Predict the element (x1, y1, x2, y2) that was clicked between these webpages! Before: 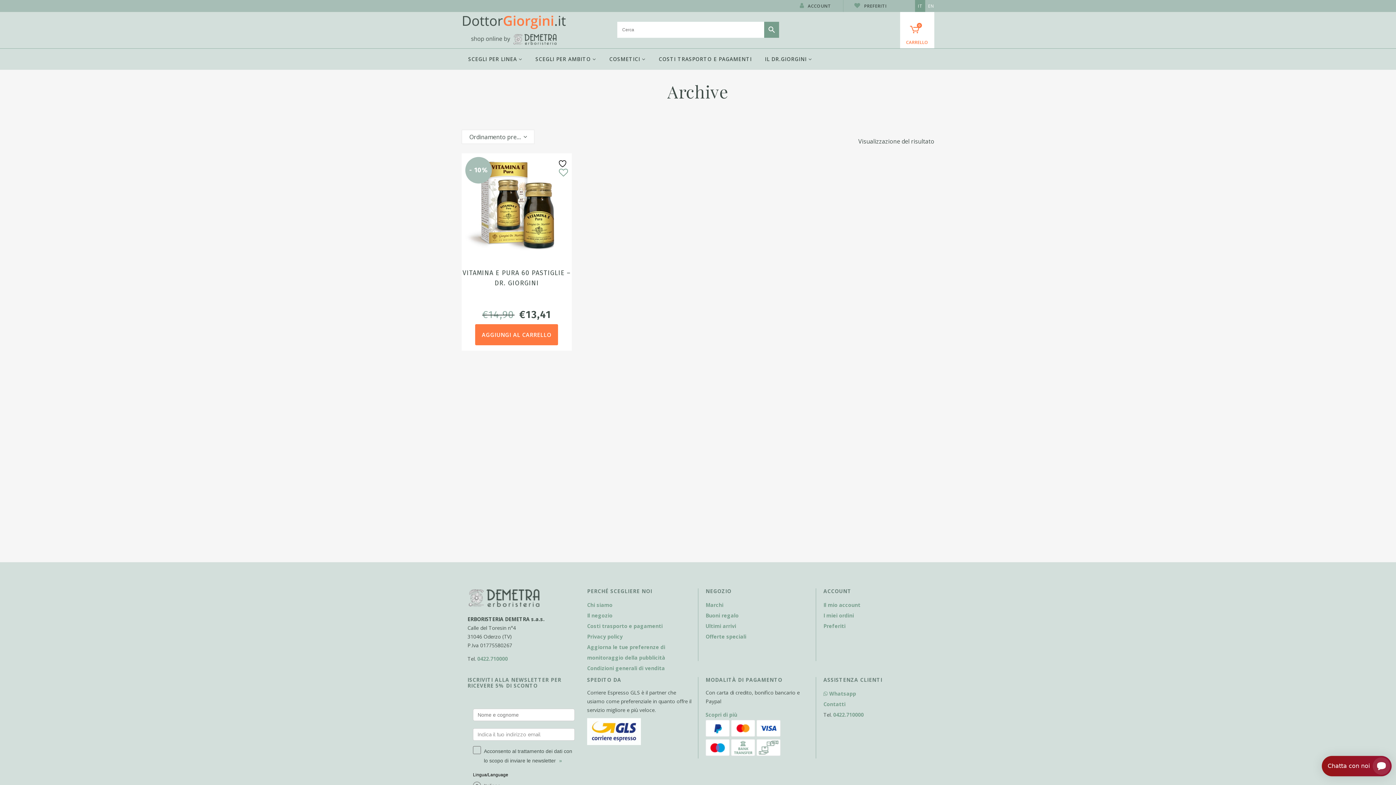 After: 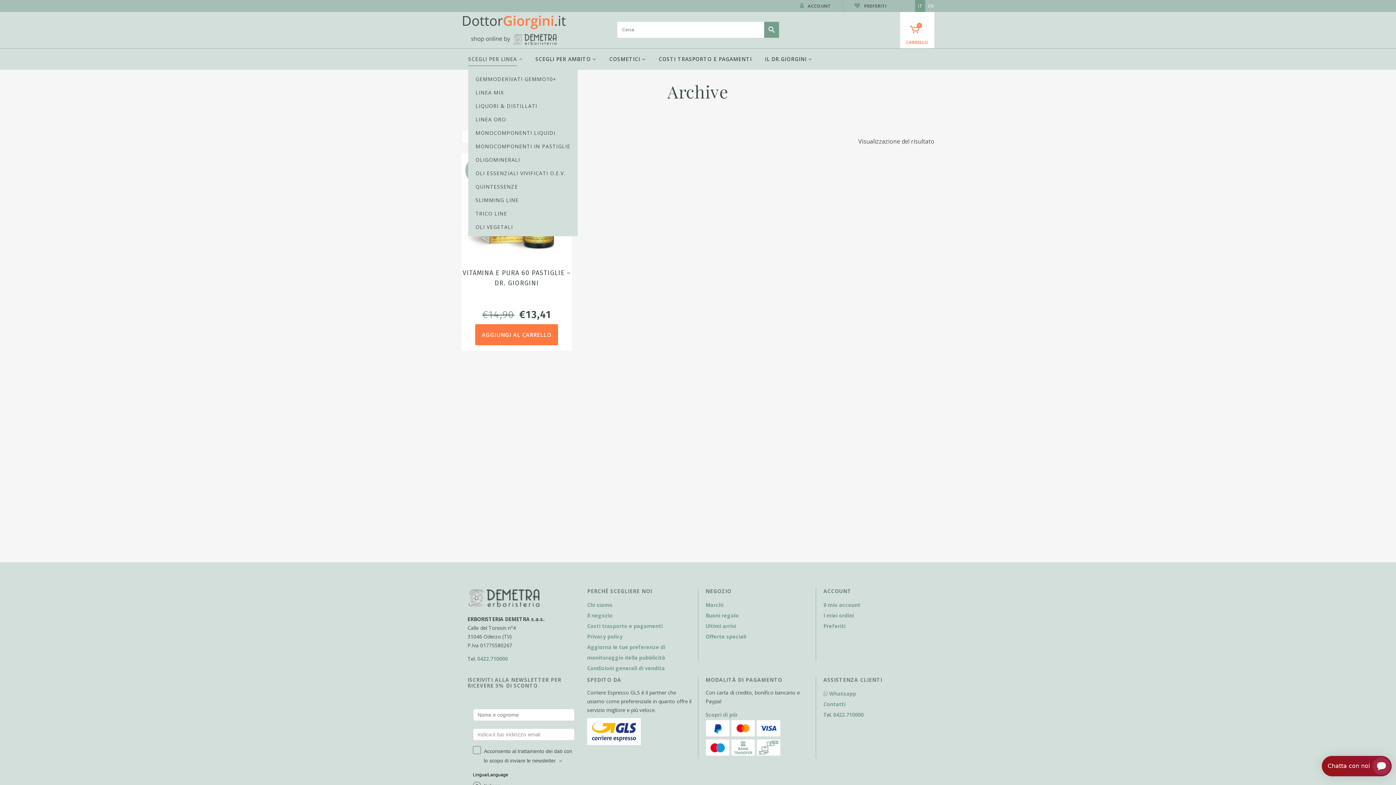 Action: label: SCEGLI PER LINEA bbox: (461, 48, 529, 69)